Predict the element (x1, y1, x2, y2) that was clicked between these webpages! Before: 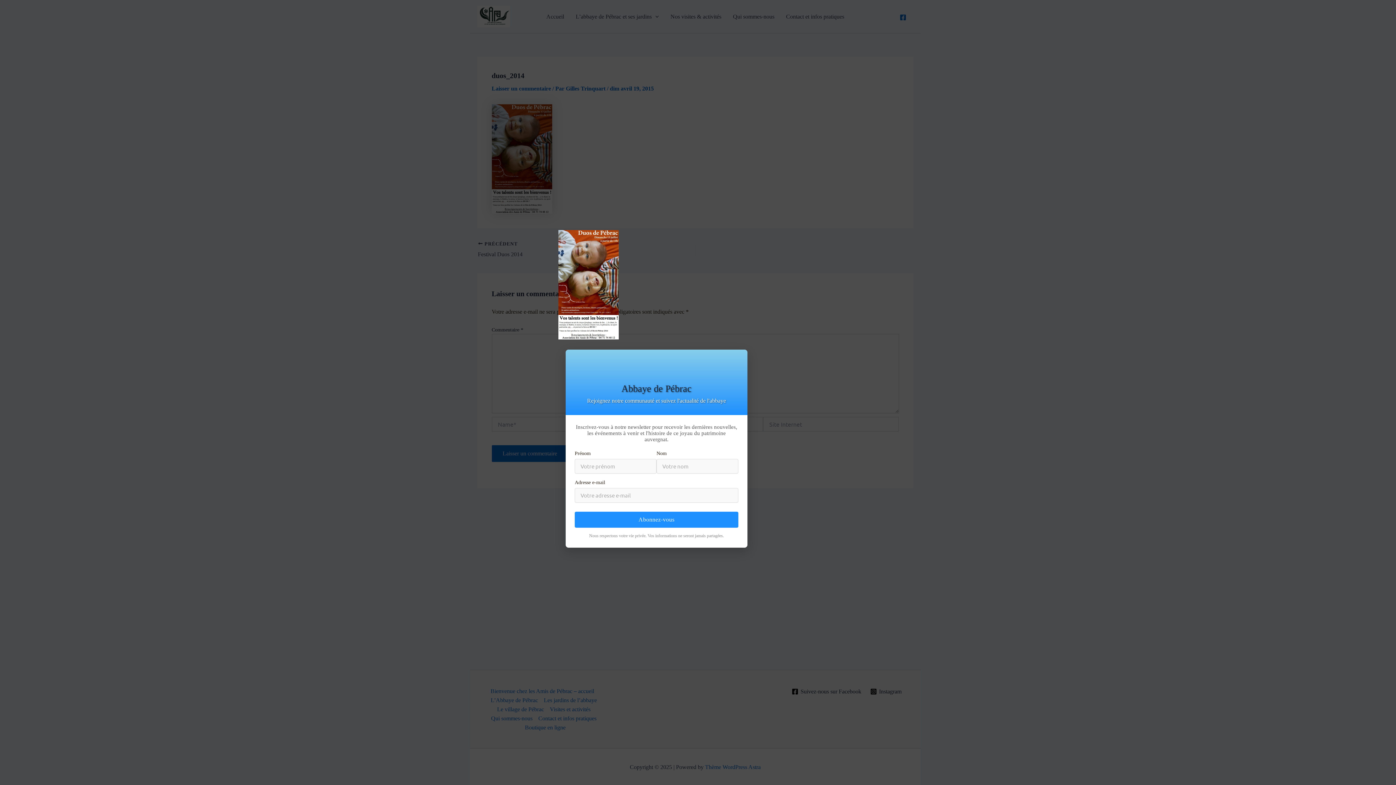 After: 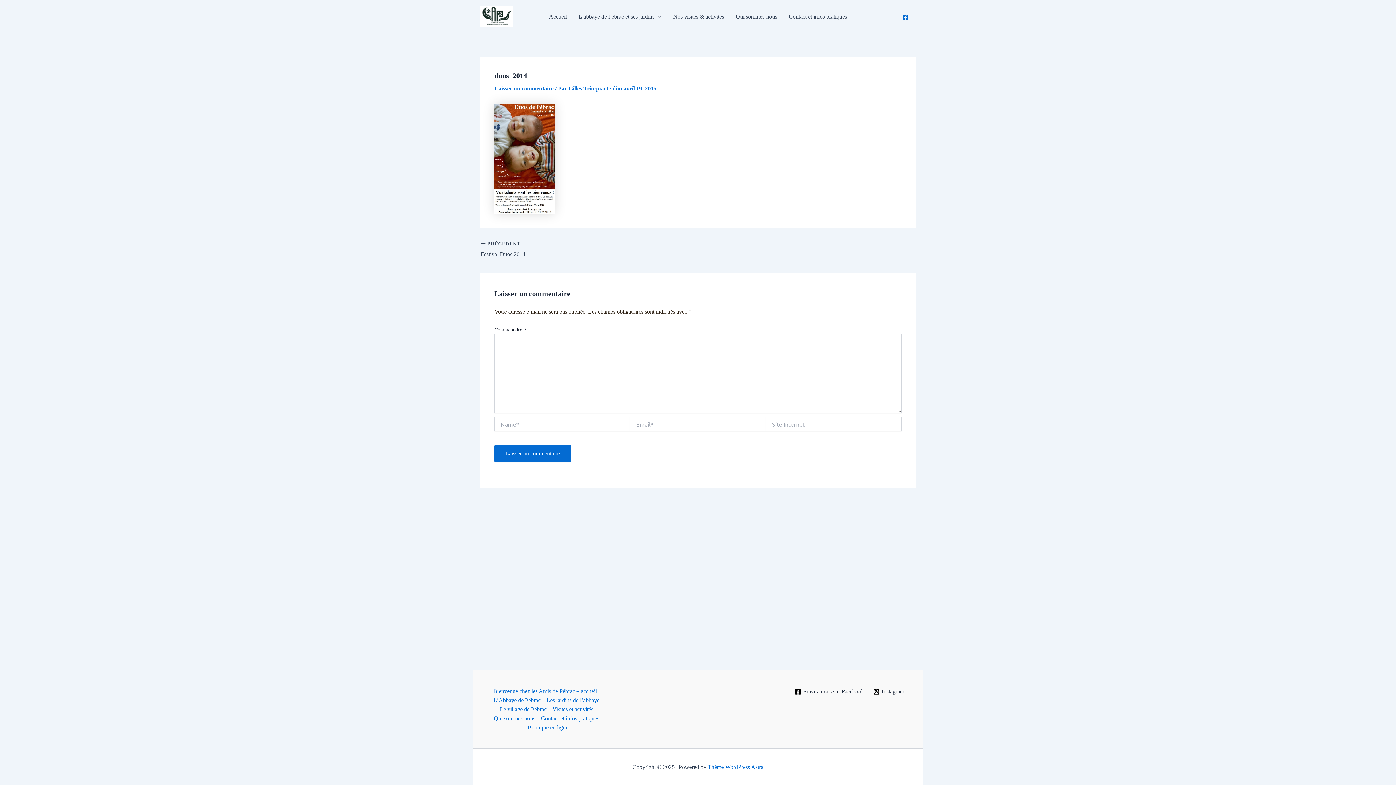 Action: bbox: (1386, 236, 1393, 243) label: Fermer